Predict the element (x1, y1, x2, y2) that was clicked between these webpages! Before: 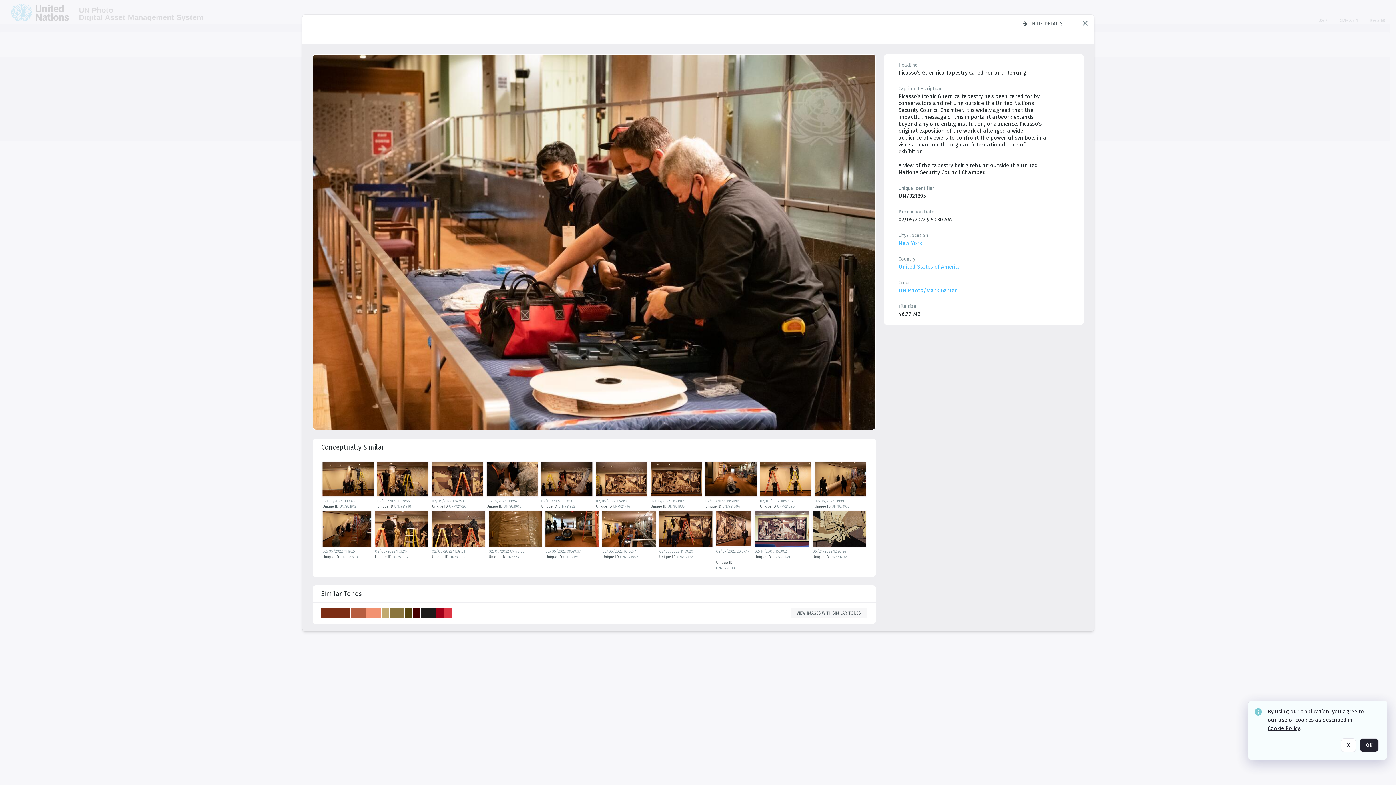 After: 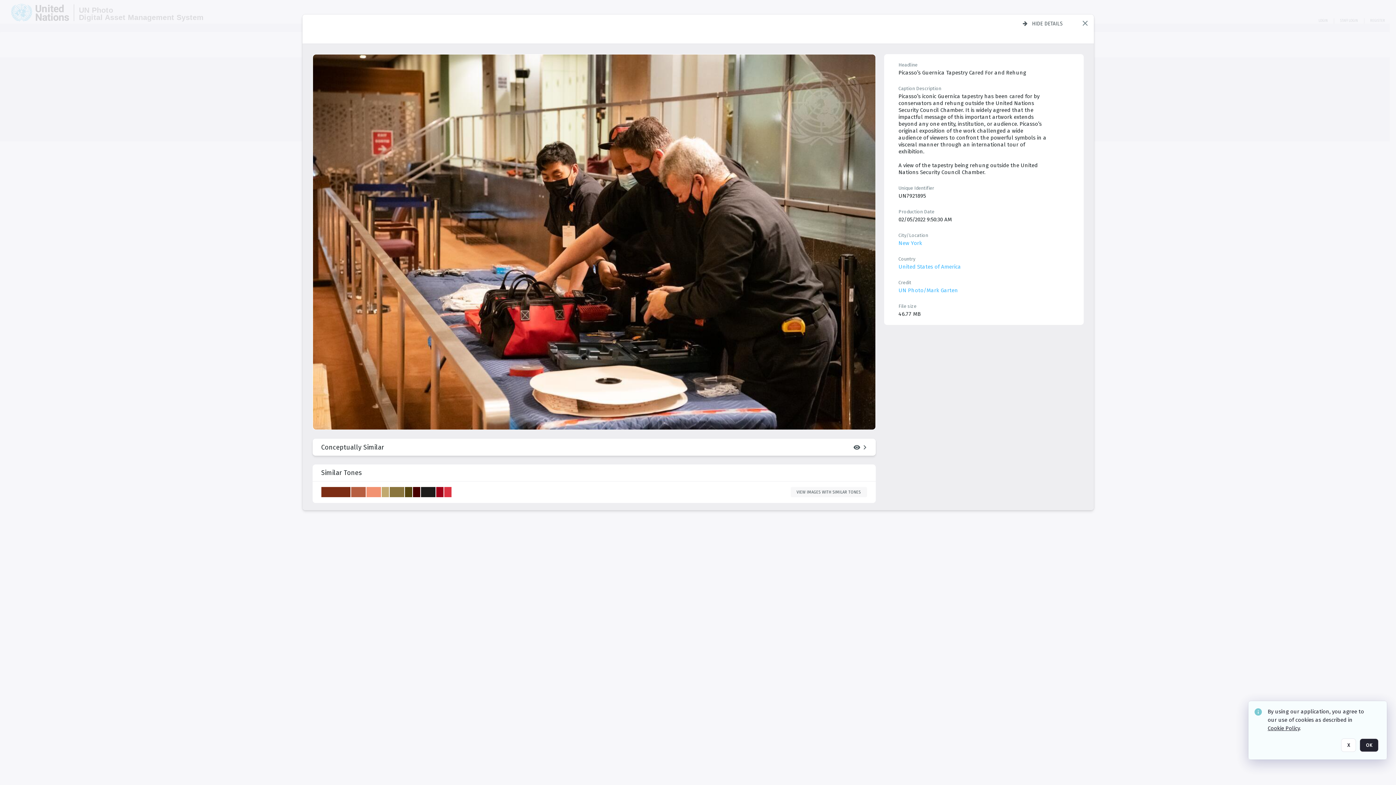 Action: bbox: (321, 438, 867, 456) label: Conceptually similar